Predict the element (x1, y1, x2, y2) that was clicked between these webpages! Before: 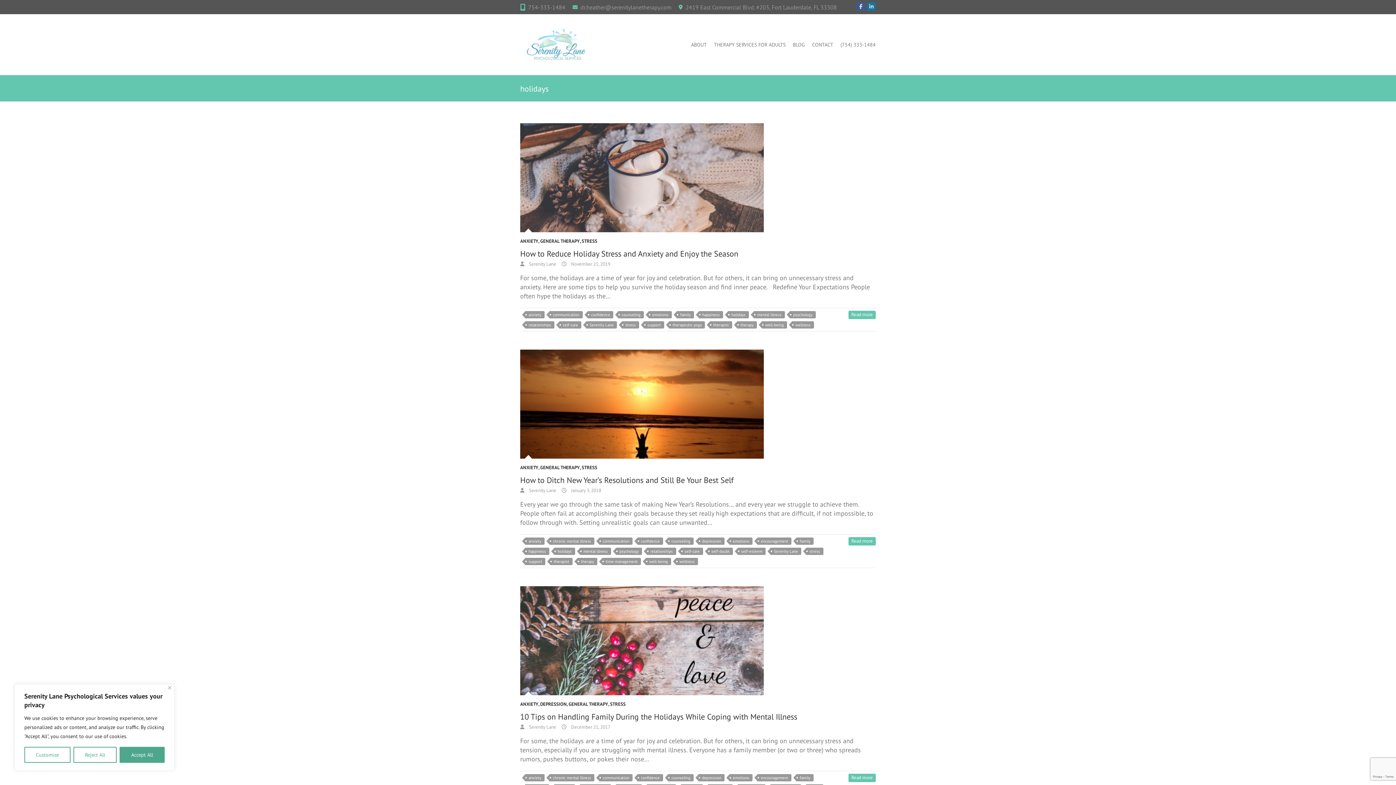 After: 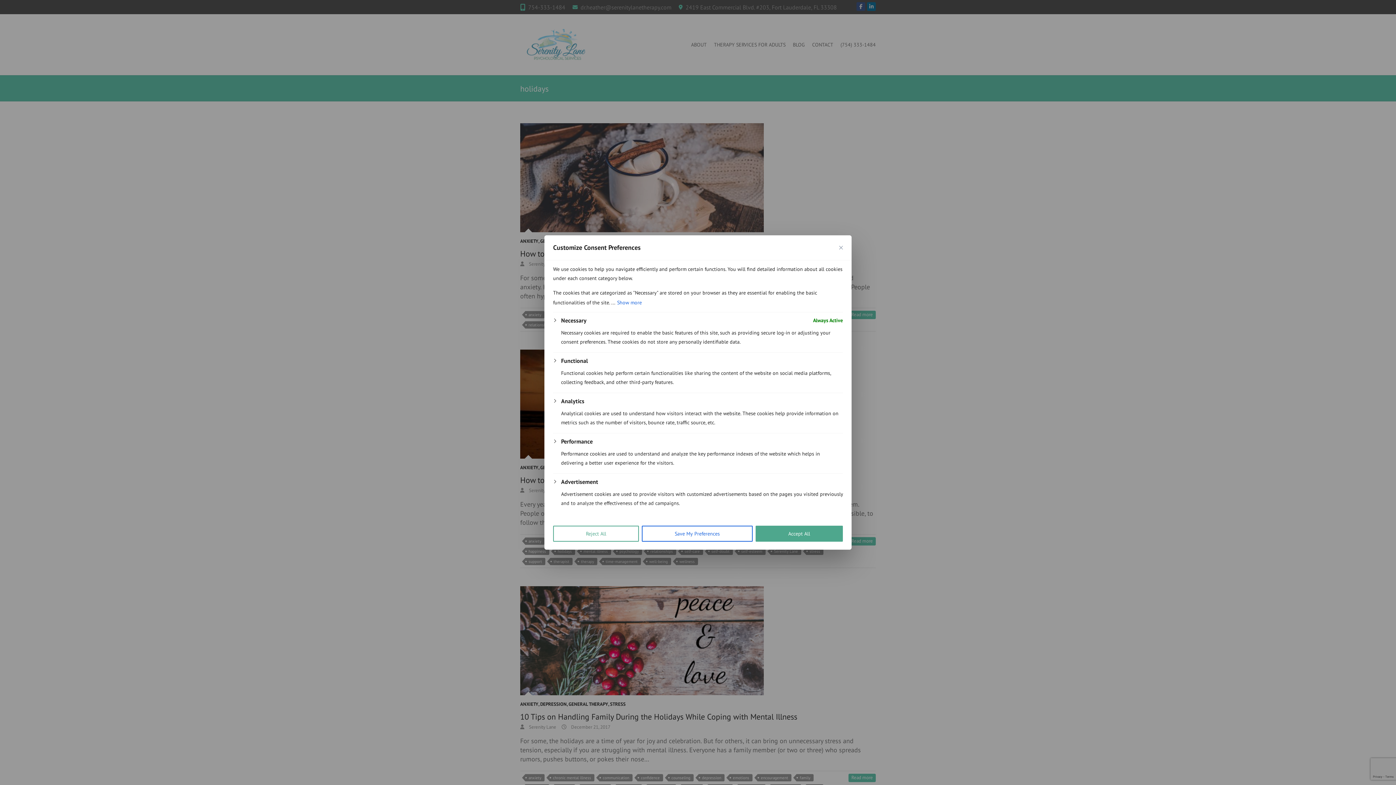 Action: bbox: (24, 747, 70, 763) label: Customize